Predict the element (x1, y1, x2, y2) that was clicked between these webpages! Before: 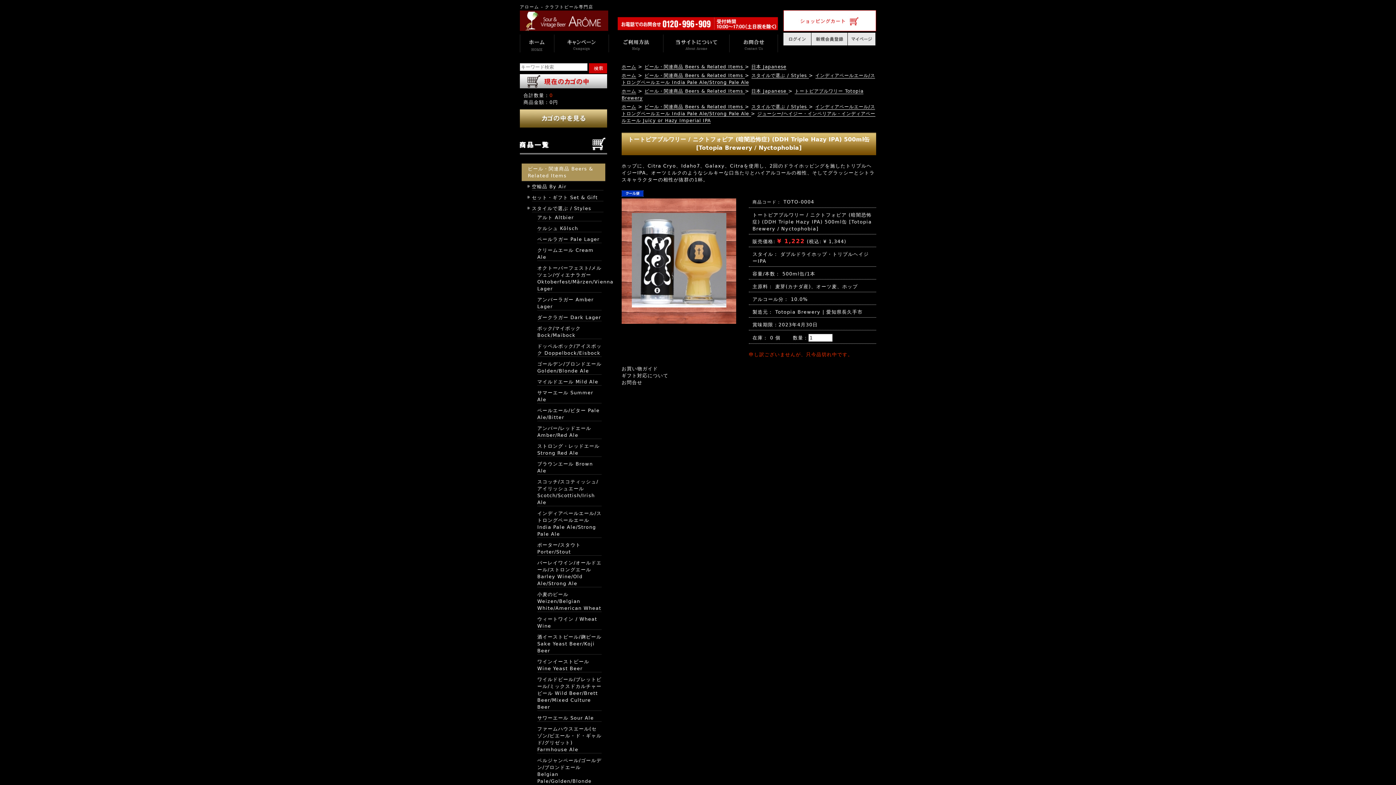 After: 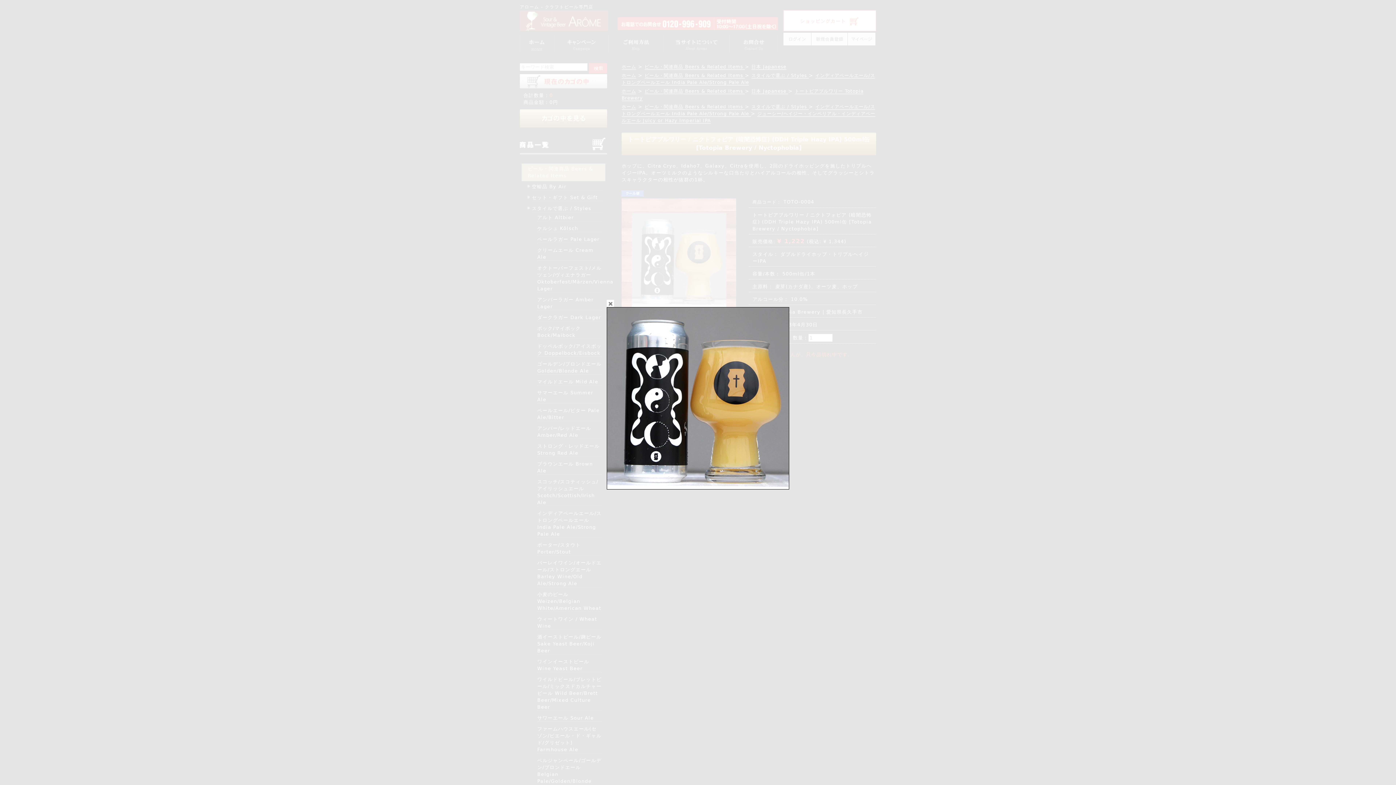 Action: bbox: (631, 303, 726, 308)